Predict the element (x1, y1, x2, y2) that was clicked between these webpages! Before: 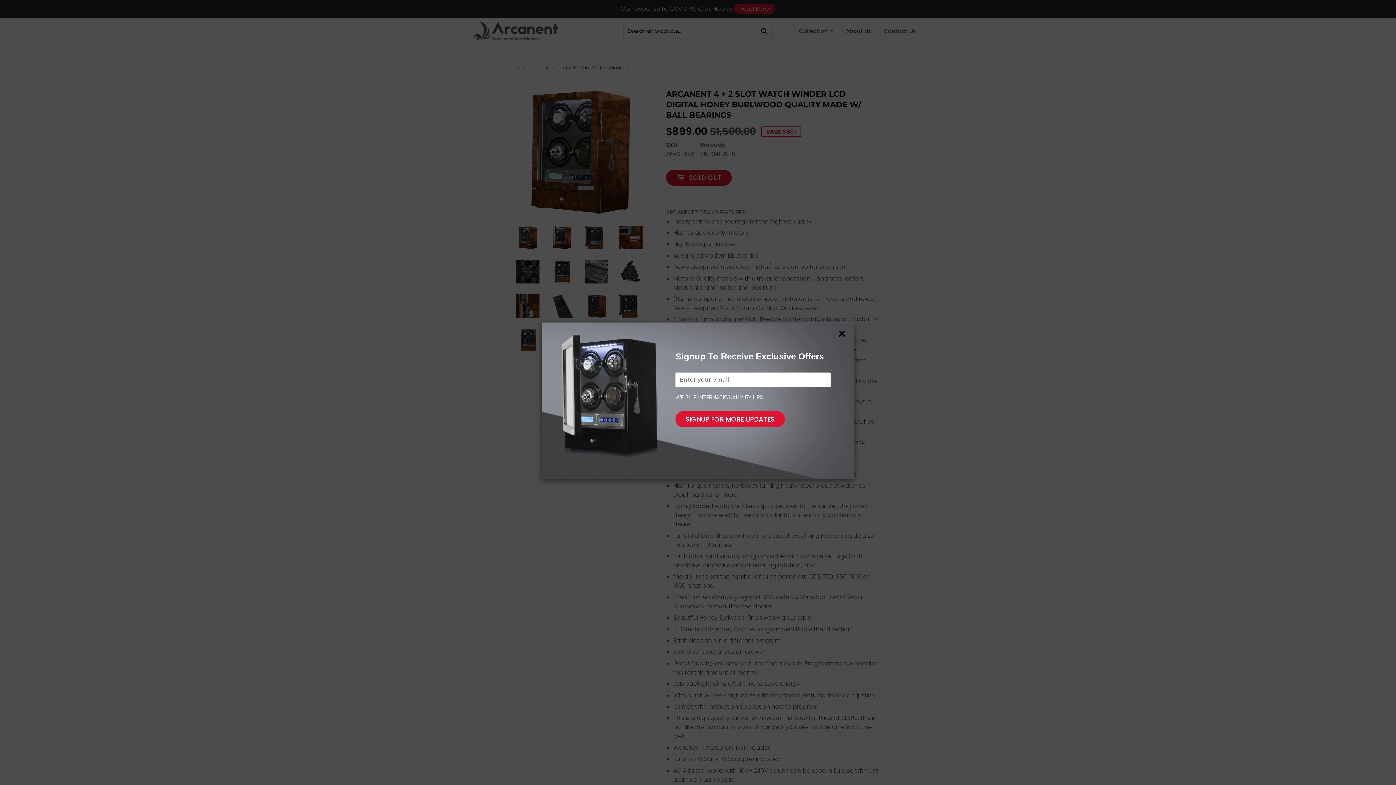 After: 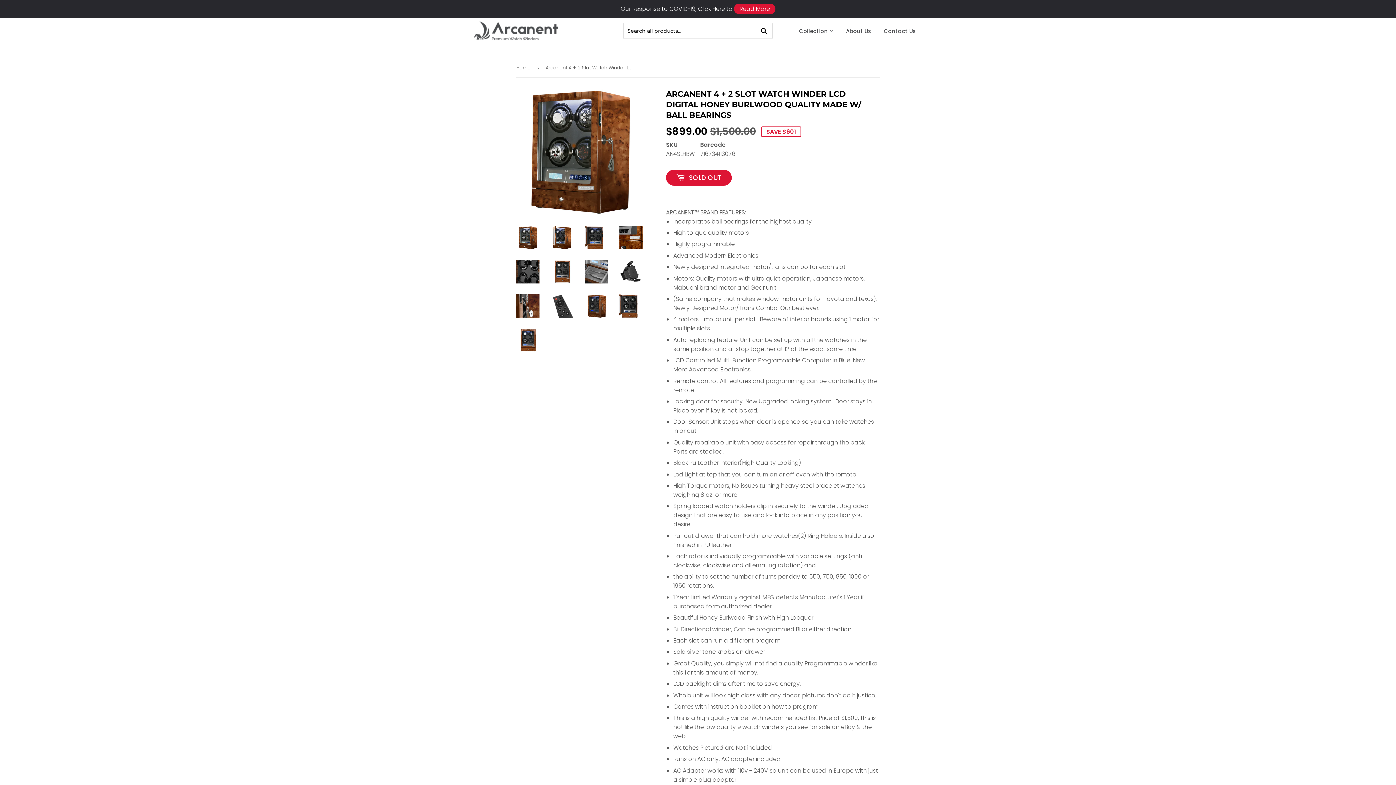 Action: label: Close bbox: (837, 322, 847, 345)